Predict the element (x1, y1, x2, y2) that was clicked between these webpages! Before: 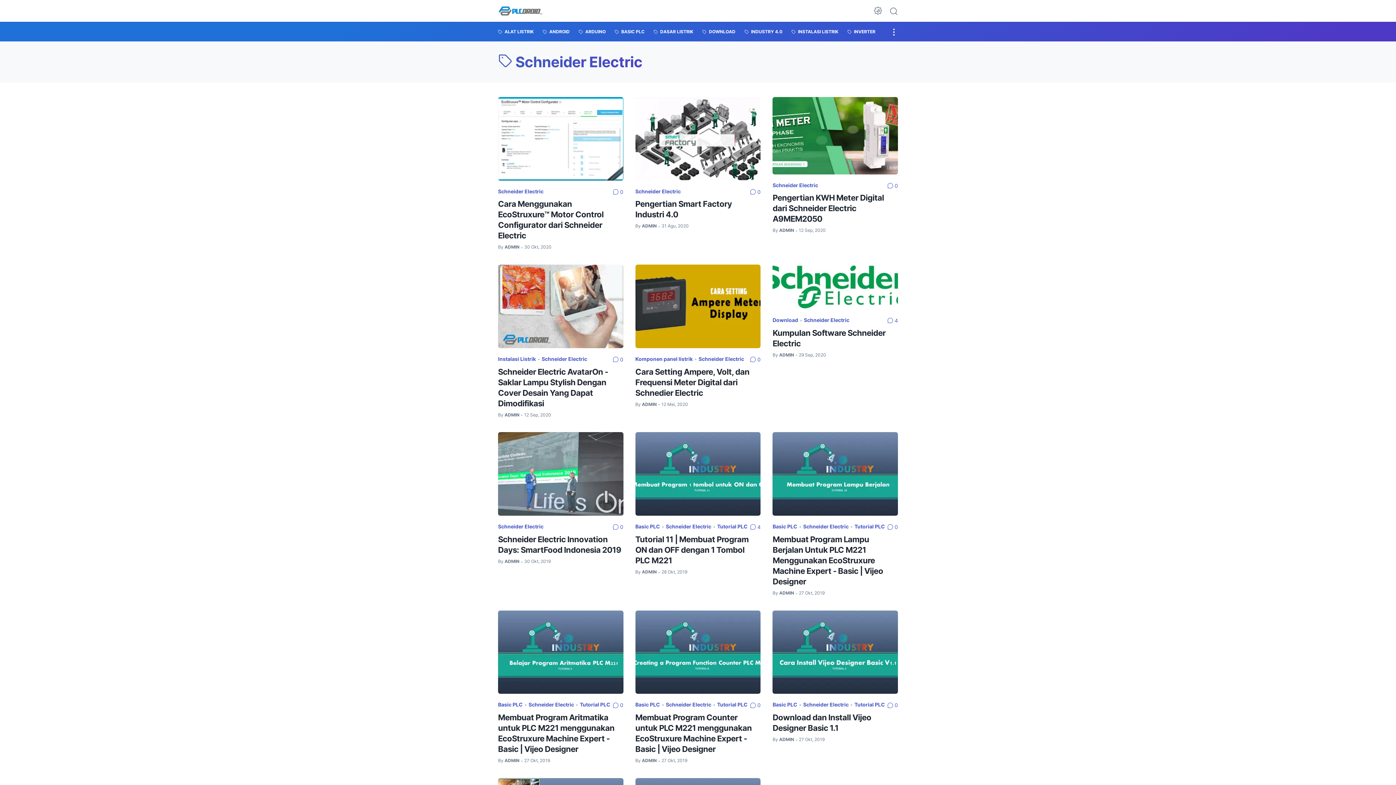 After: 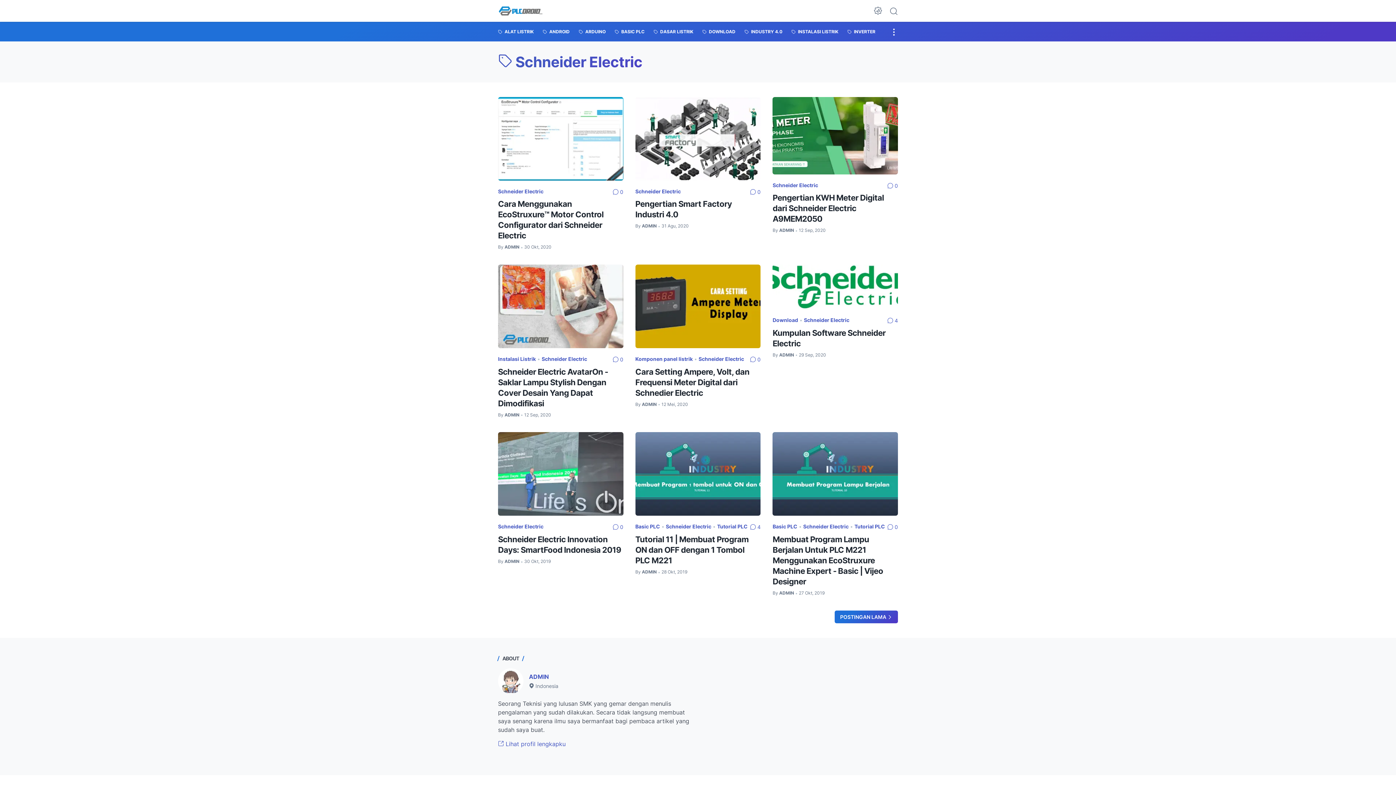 Action: label: Schneider Electric bbox: (498, 520, 543, 530)